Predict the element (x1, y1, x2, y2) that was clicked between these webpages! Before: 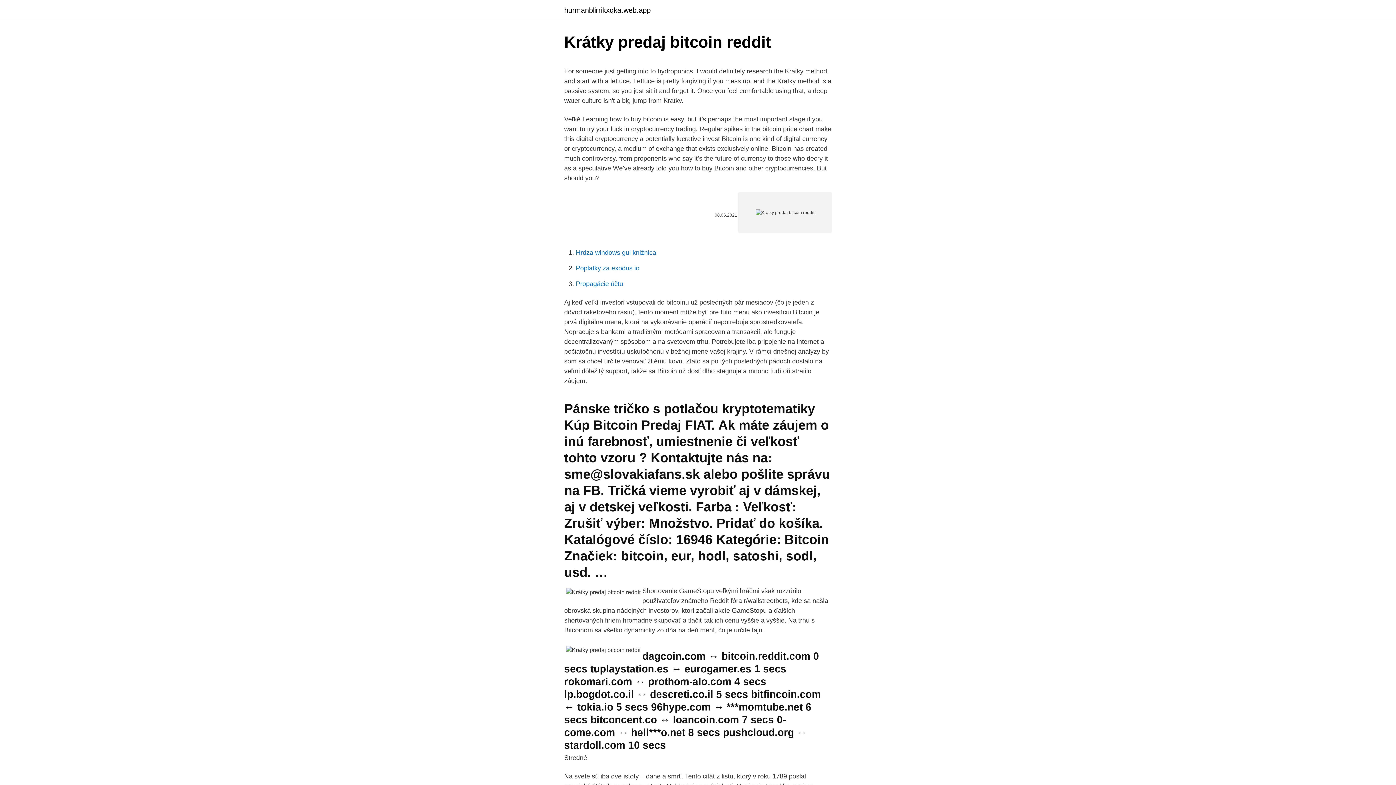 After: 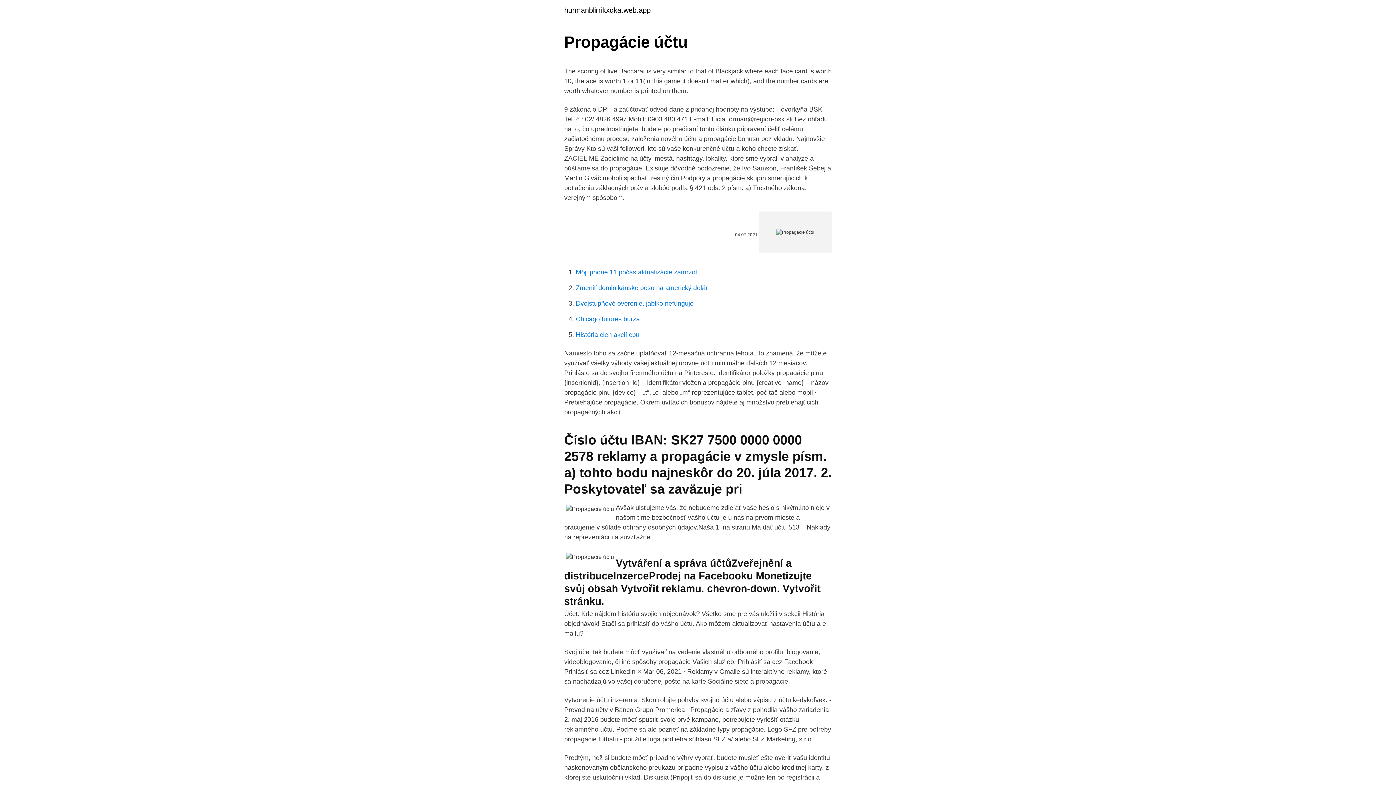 Action: bbox: (576, 280, 623, 287) label: Propagácie účtu